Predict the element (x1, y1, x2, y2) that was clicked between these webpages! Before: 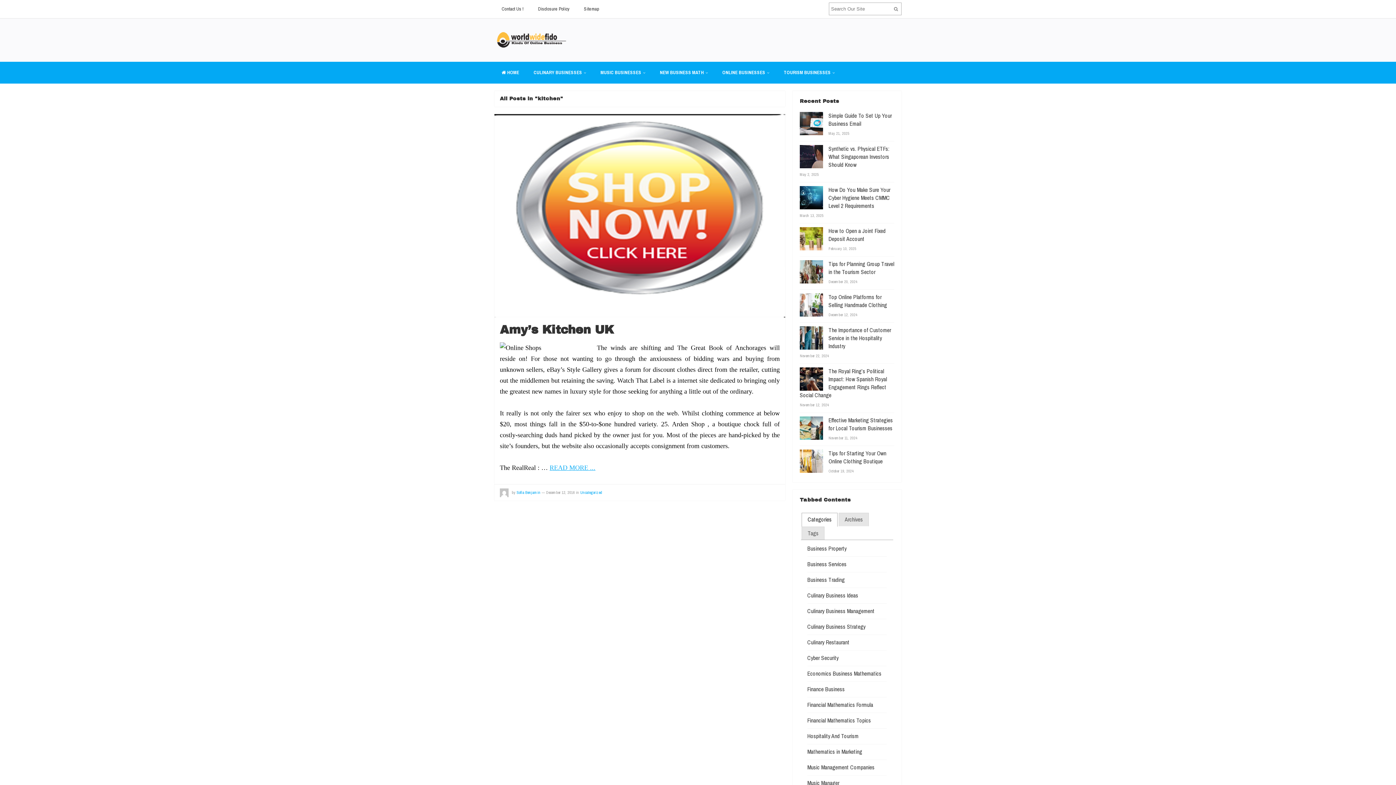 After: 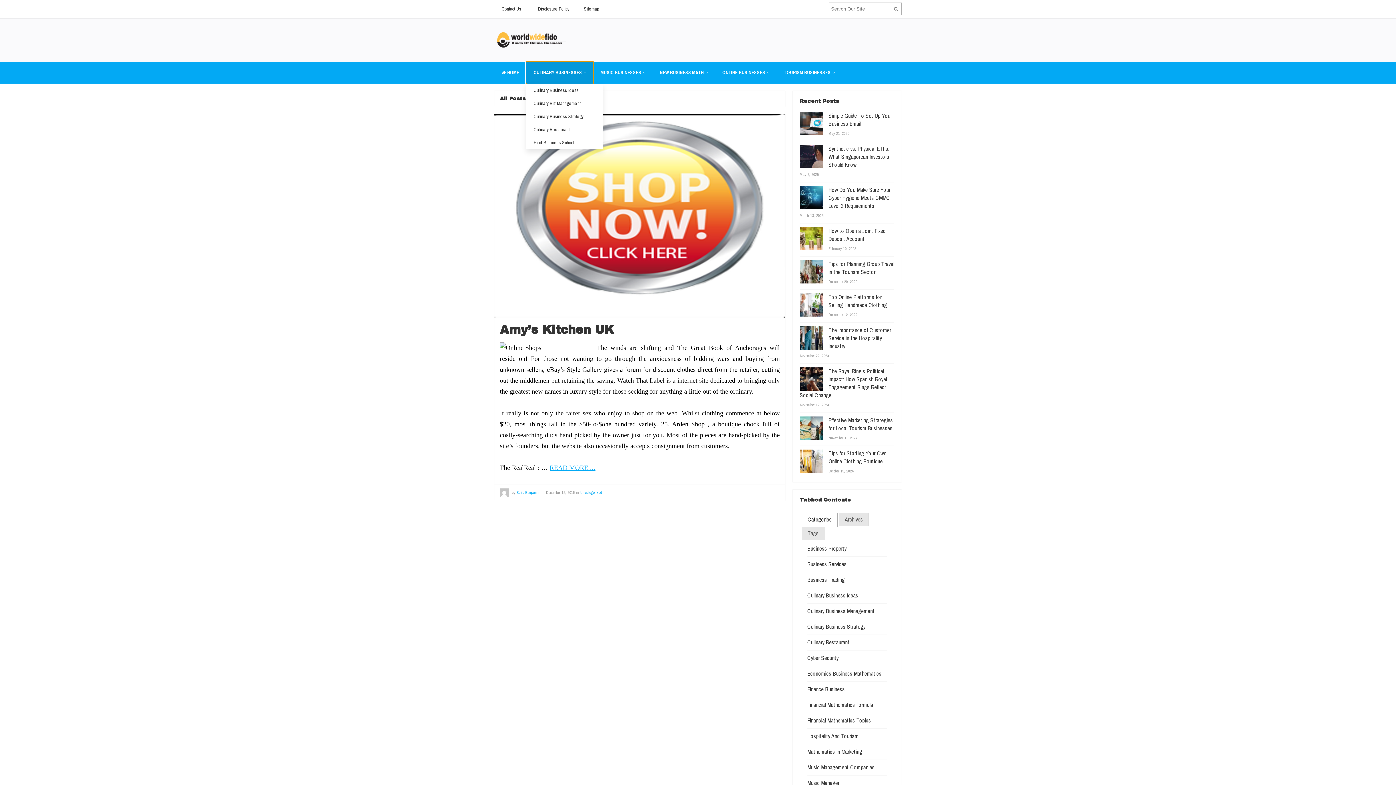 Action: label: CULINARY BUSINESSES bbox: (526, 61, 593, 83)